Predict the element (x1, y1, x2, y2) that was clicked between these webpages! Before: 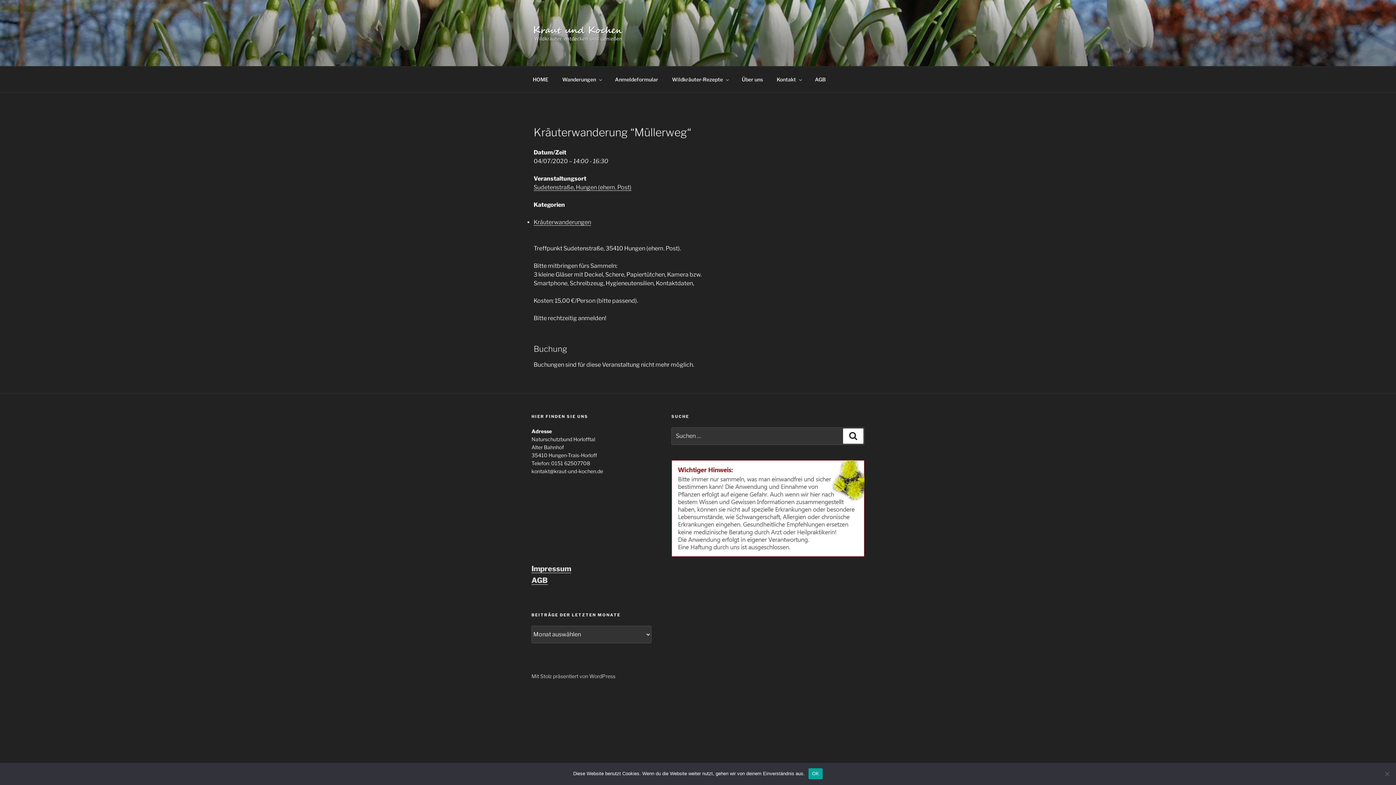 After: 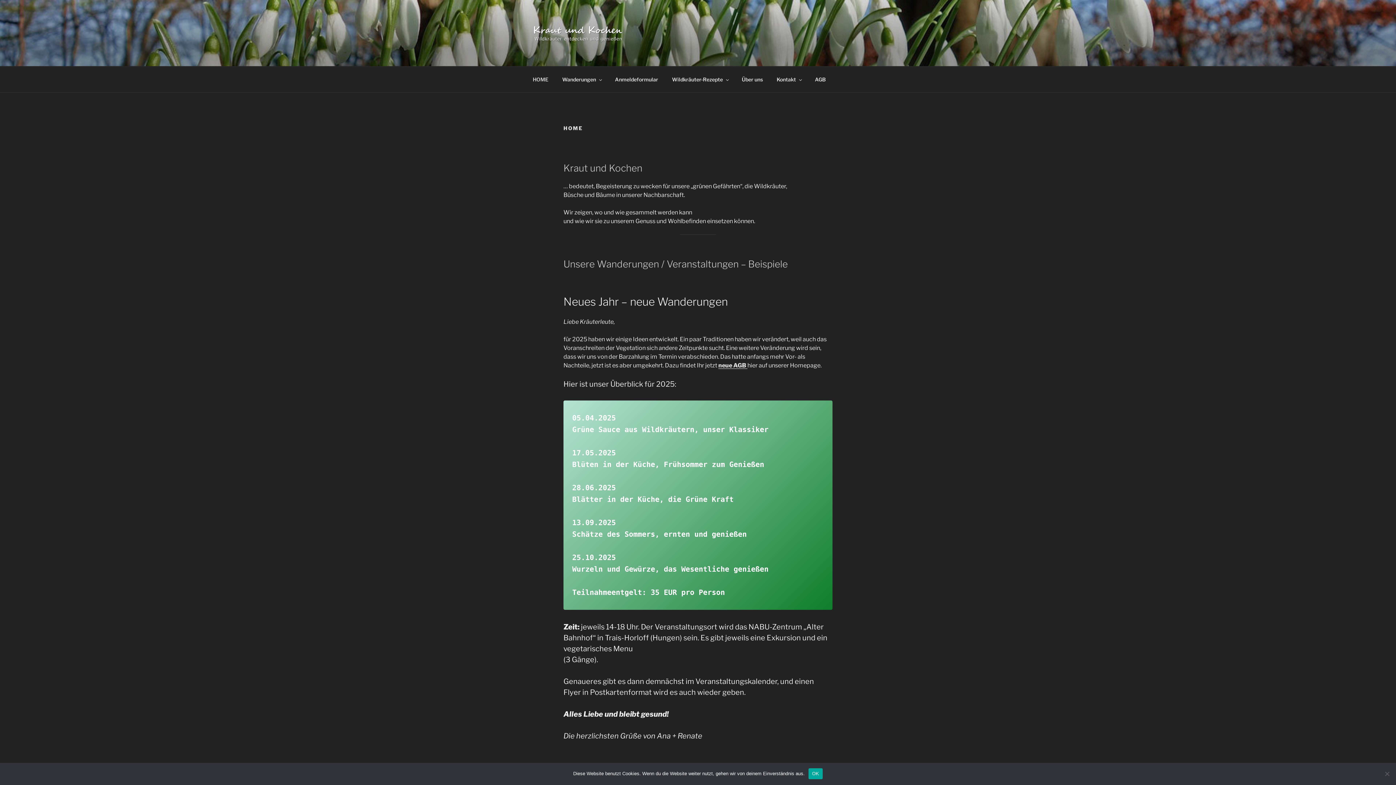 Action: label: HOME bbox: (526, 70, 554, 88)